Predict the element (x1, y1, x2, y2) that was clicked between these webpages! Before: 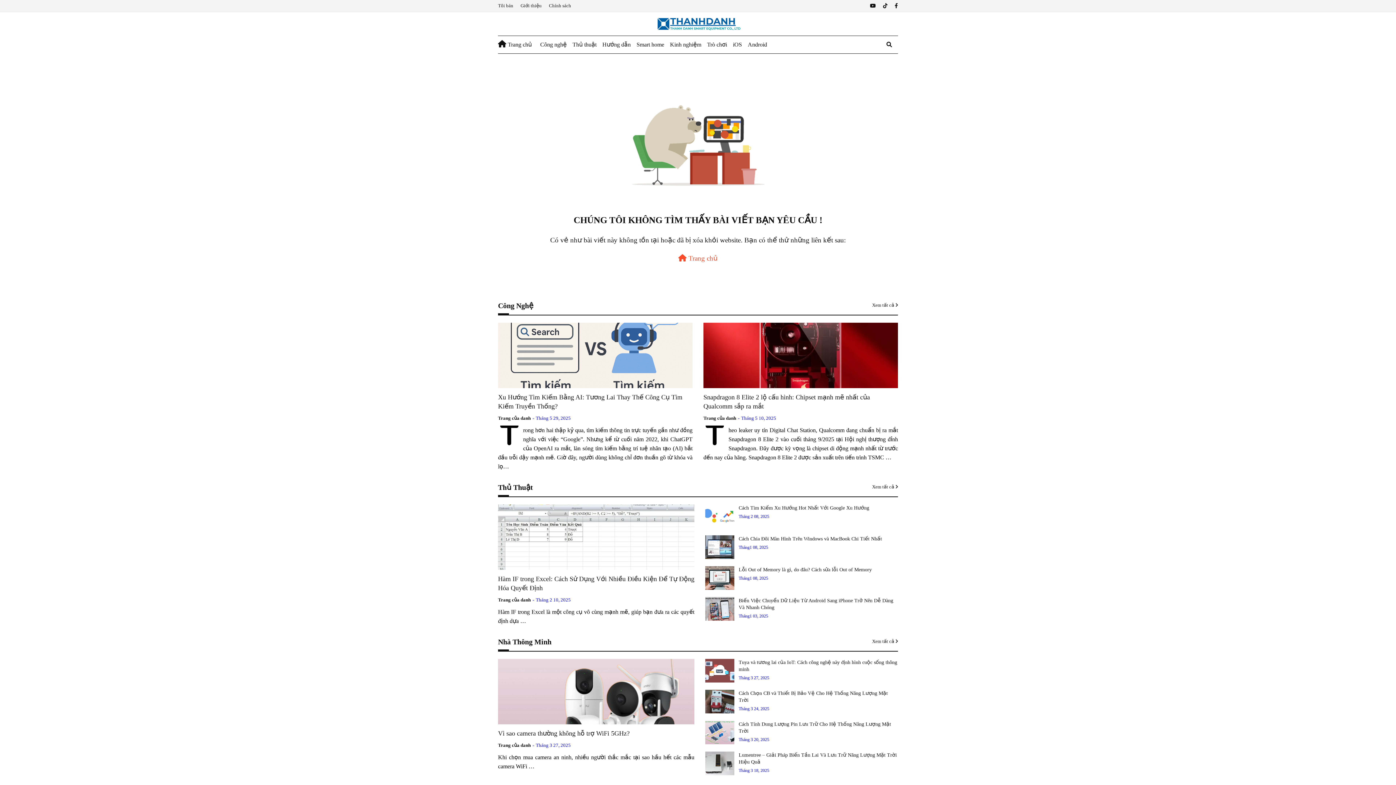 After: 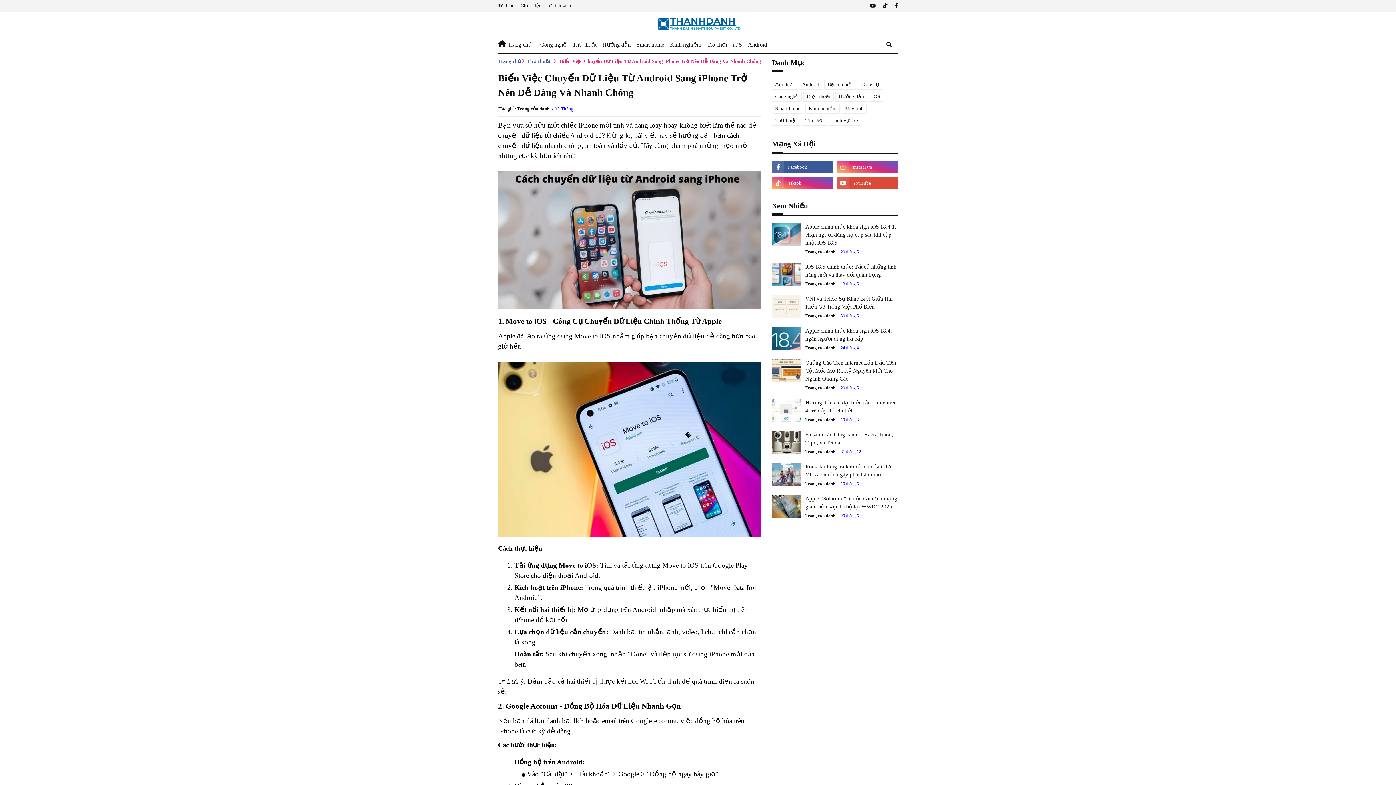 Action: bbox: (705, 597, 734, 621)